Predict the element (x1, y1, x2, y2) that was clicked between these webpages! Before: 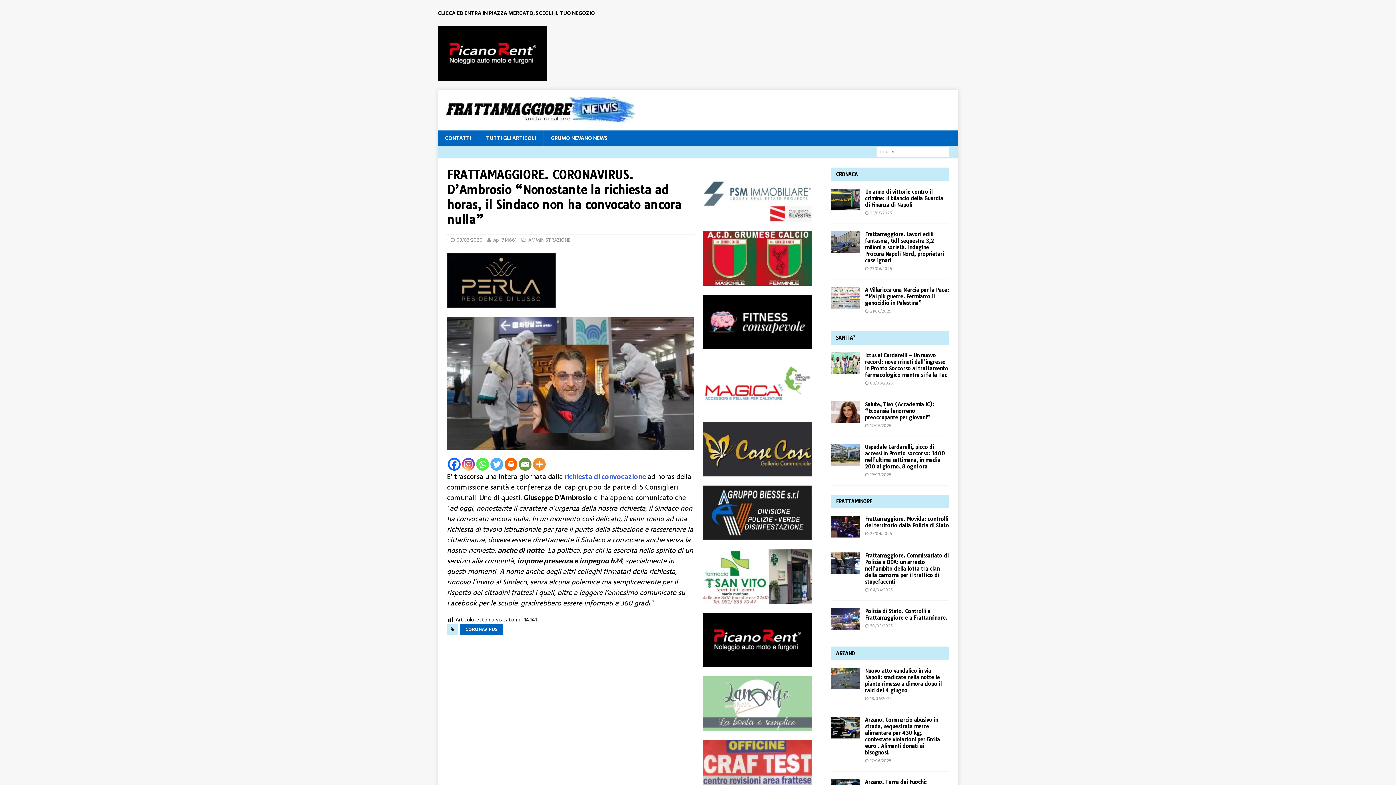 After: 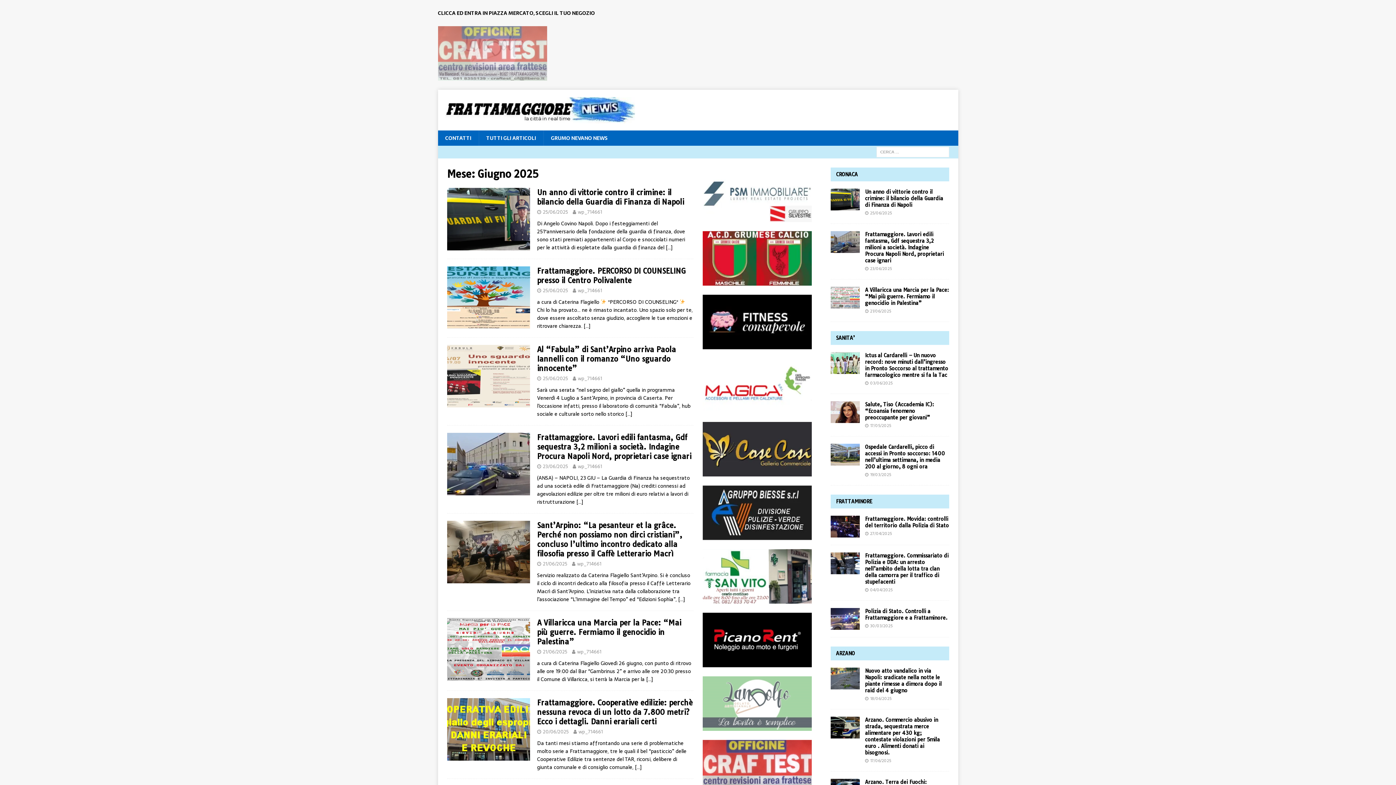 Action: label: 25/06/2025 bbox: (870, 209, 892, 216)